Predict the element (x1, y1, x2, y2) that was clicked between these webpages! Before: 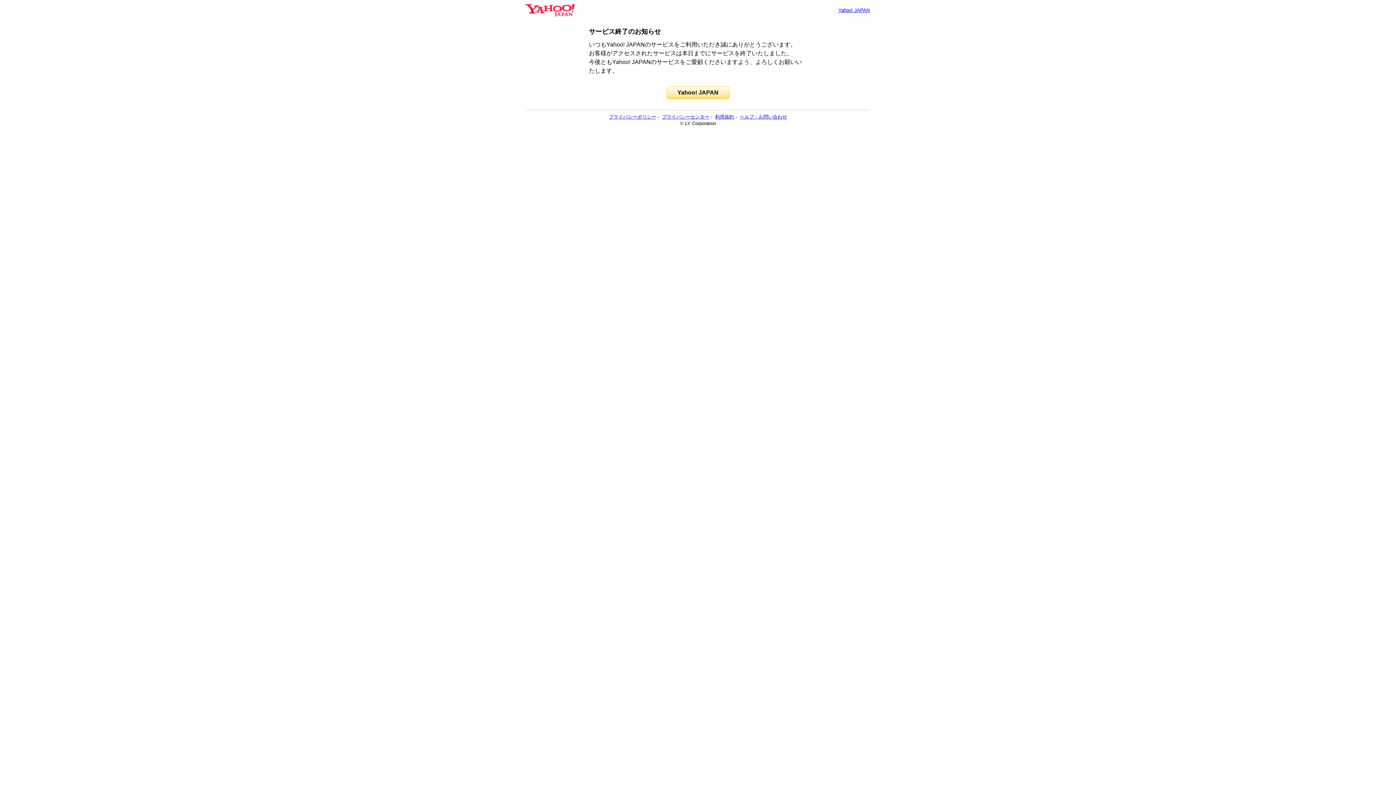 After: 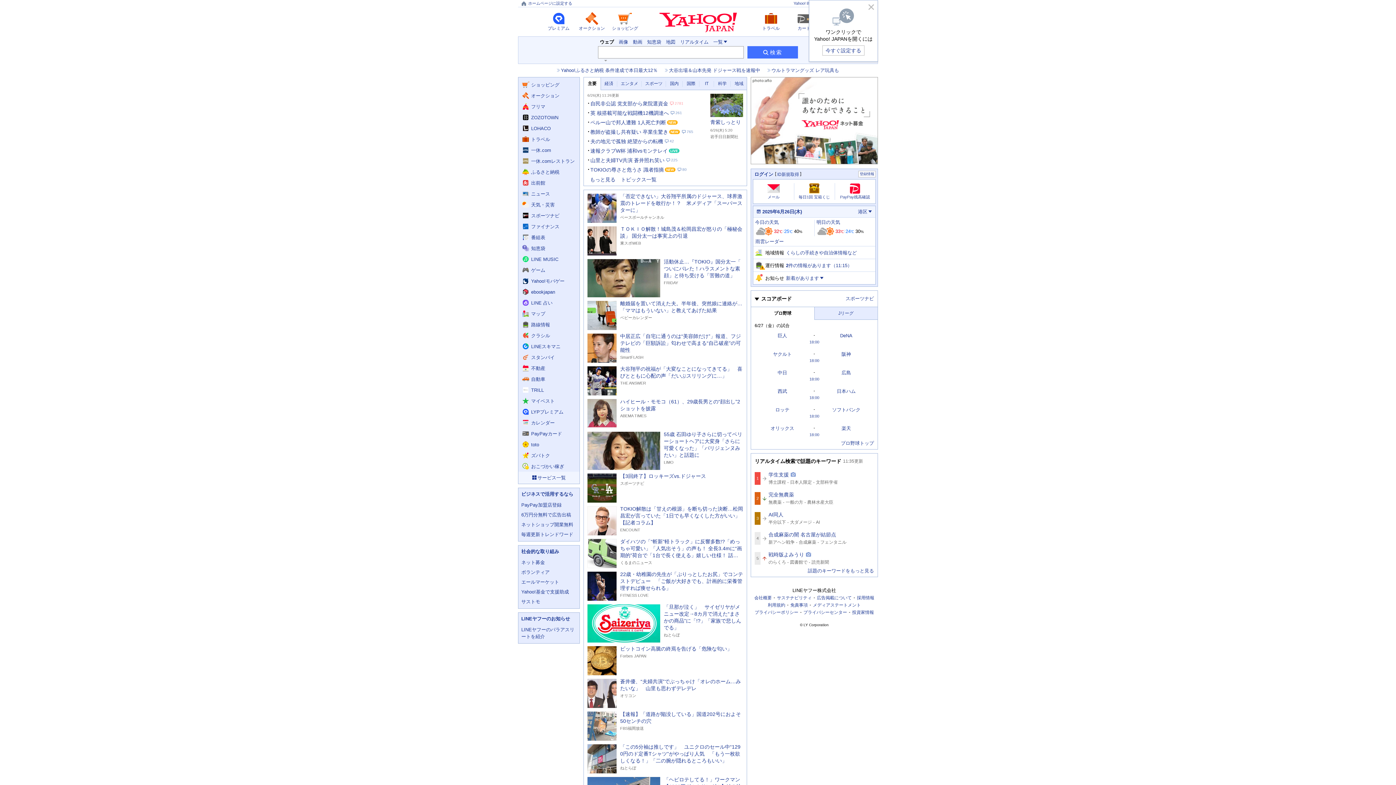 Action: bbox: (525, 6, 574, 13)